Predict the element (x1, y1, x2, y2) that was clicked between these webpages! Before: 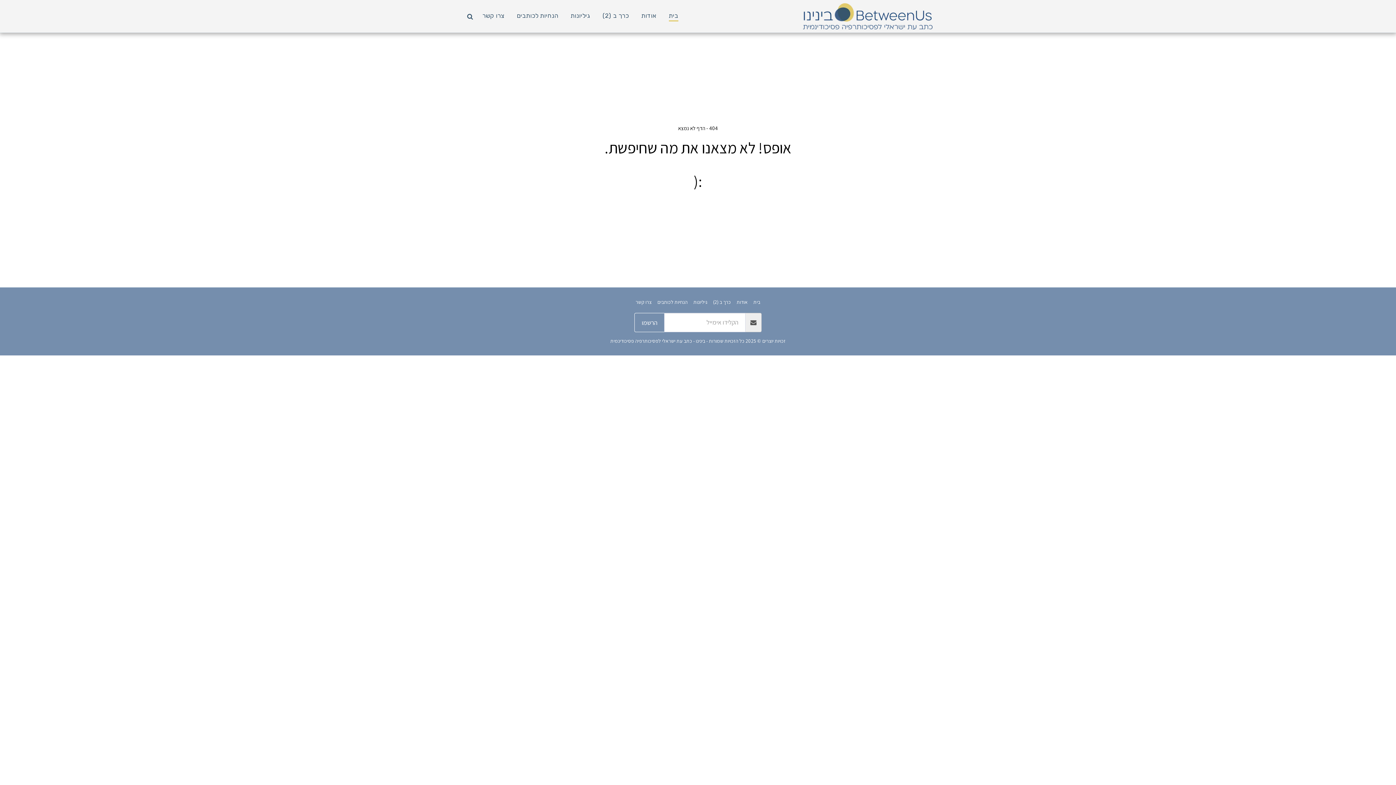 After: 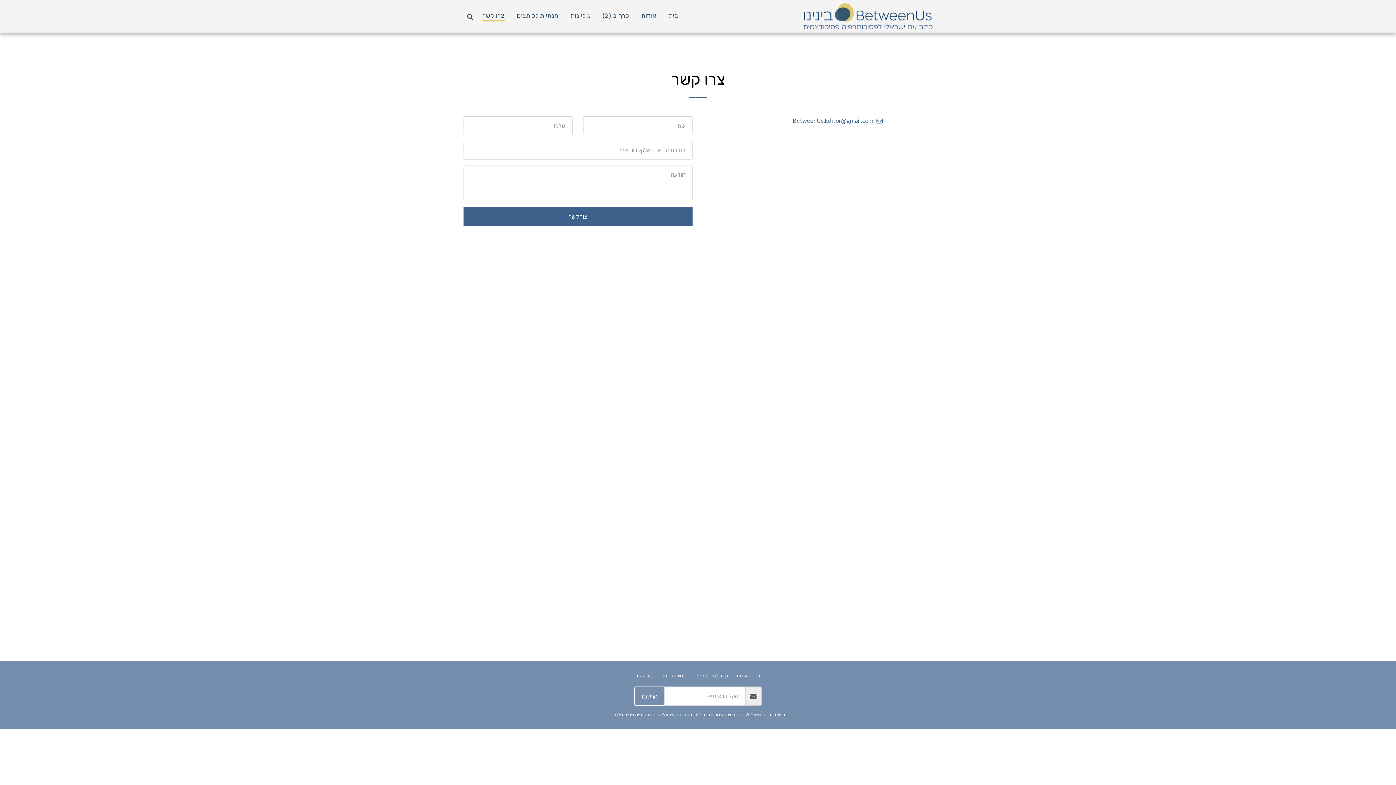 Action: label: צרו קשר bbox: (476, 9, 510, 23)